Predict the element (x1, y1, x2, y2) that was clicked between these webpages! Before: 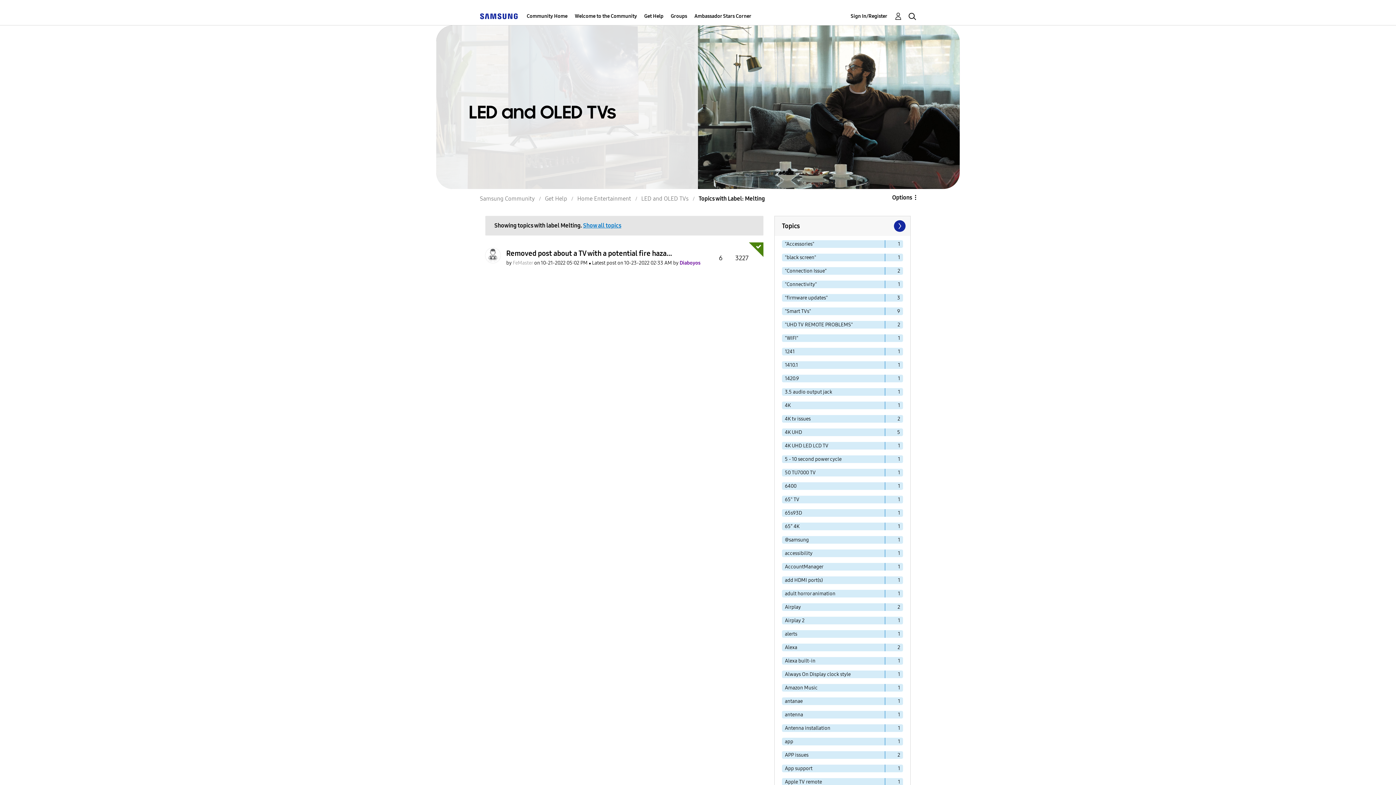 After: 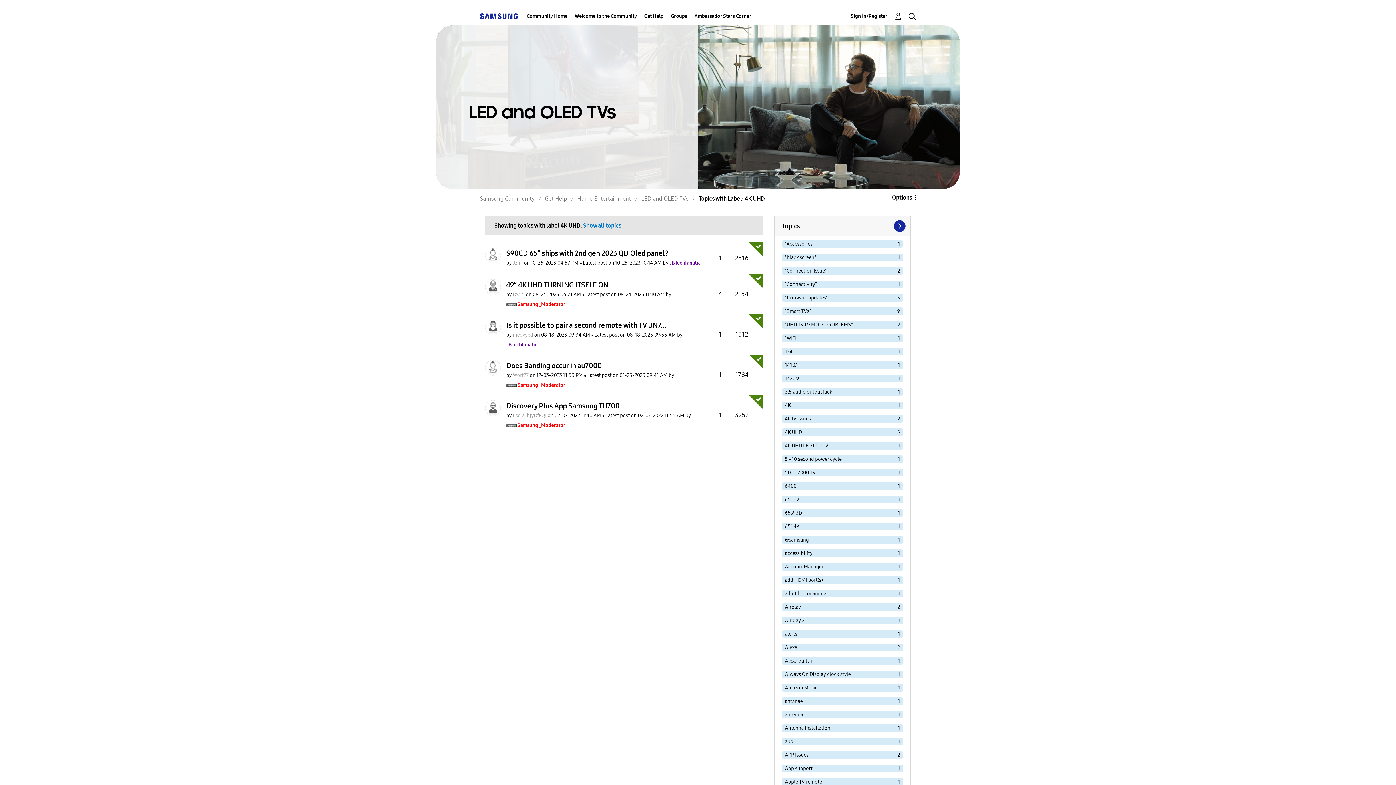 Action: bbox: (782, 428, 885, 436) label: Filter Topics with Label: 4K UHD